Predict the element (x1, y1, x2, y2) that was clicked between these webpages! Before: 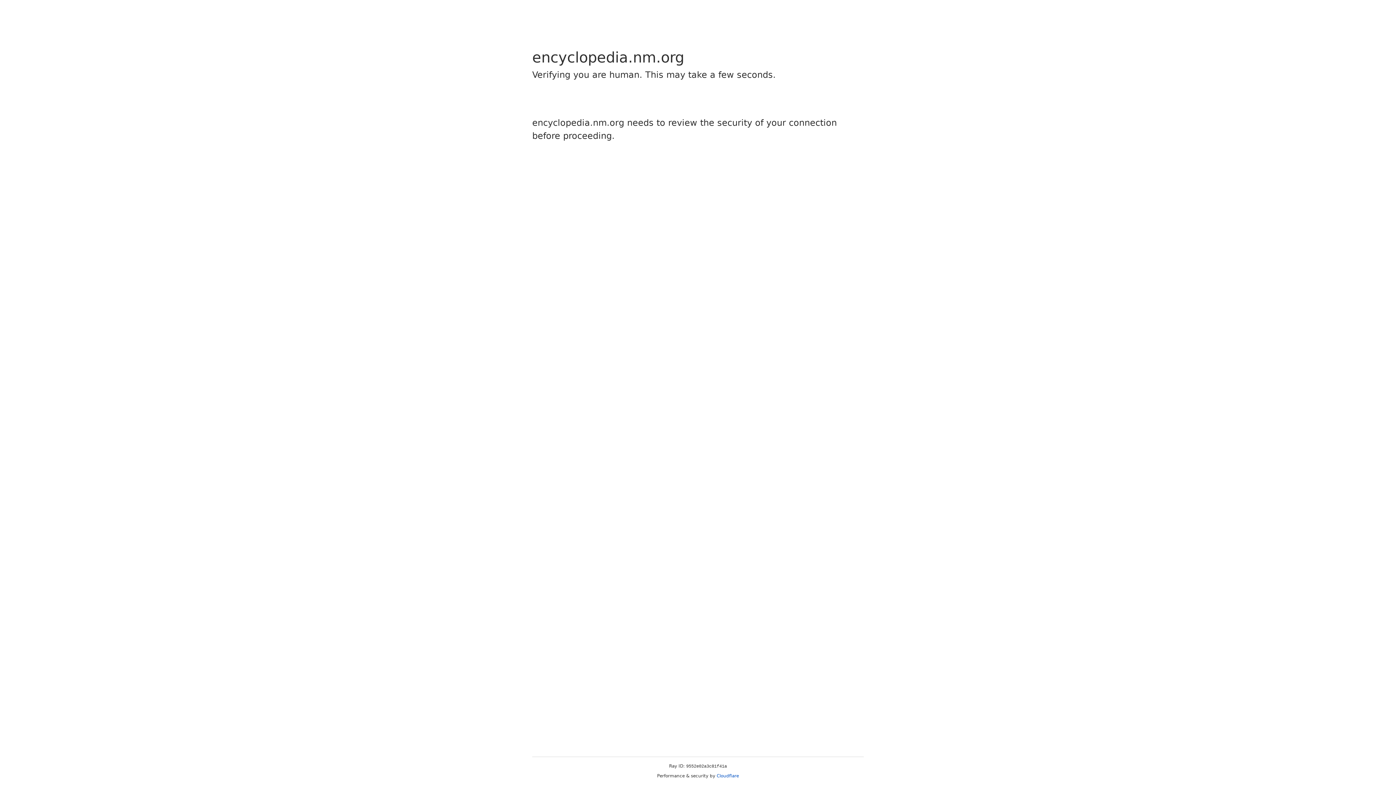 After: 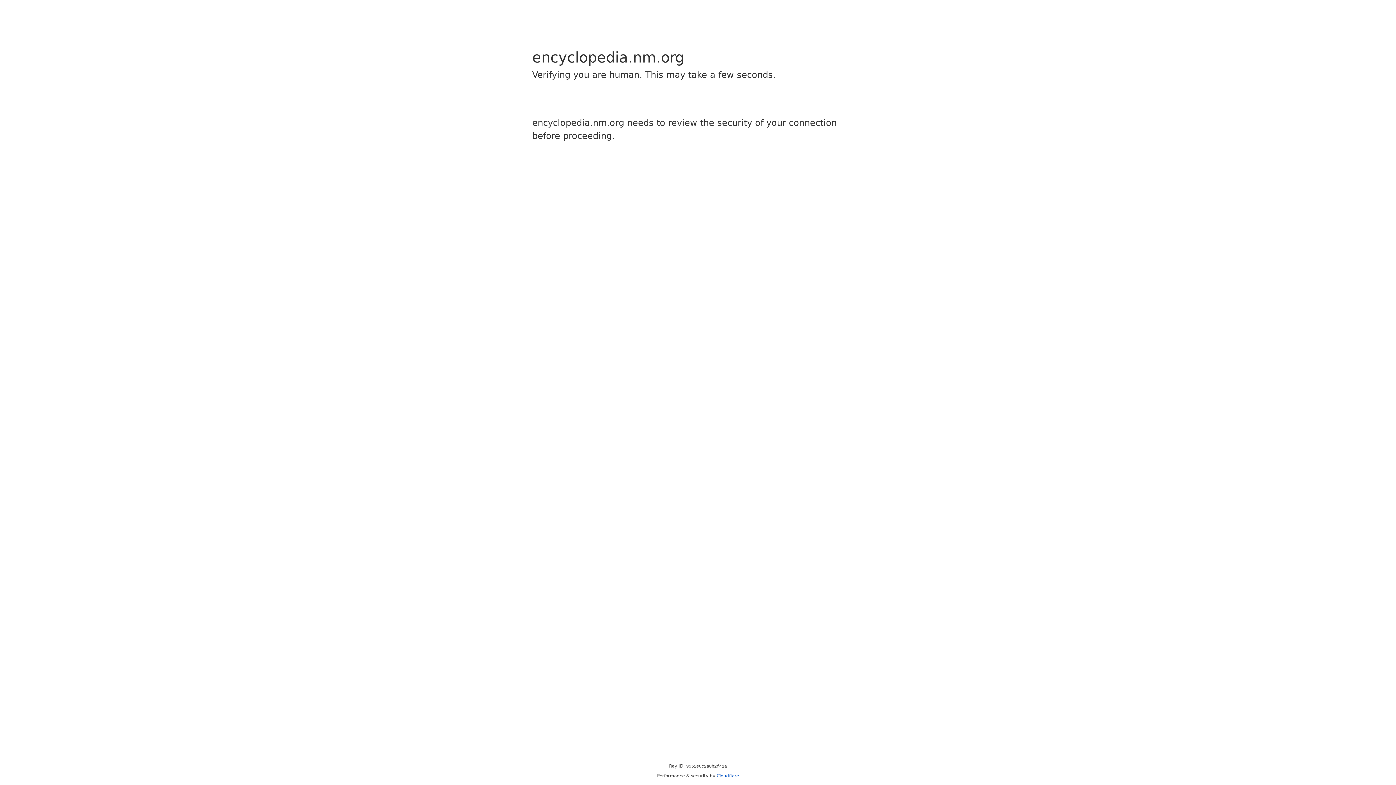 Action: bbox: (716, 773, 739, 778) label: Cloudflare